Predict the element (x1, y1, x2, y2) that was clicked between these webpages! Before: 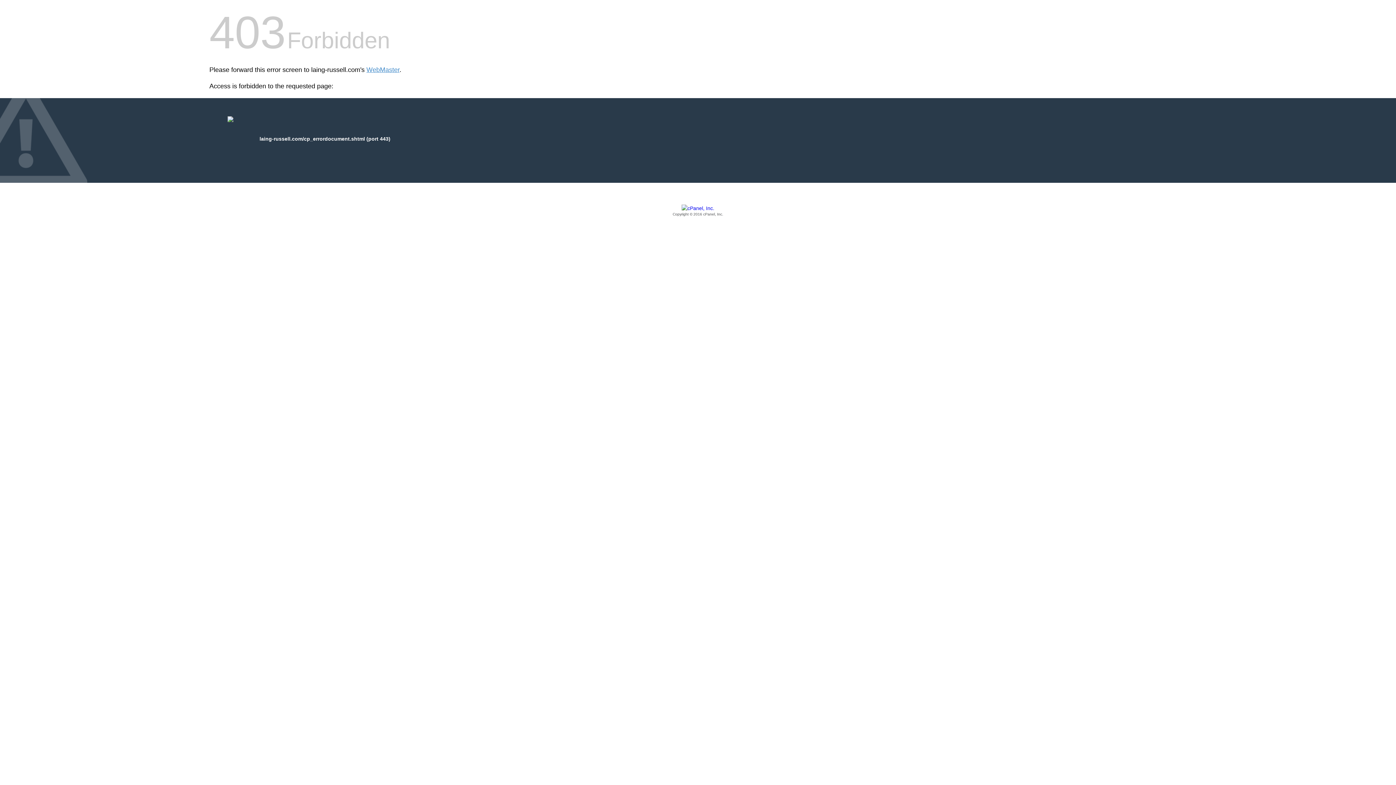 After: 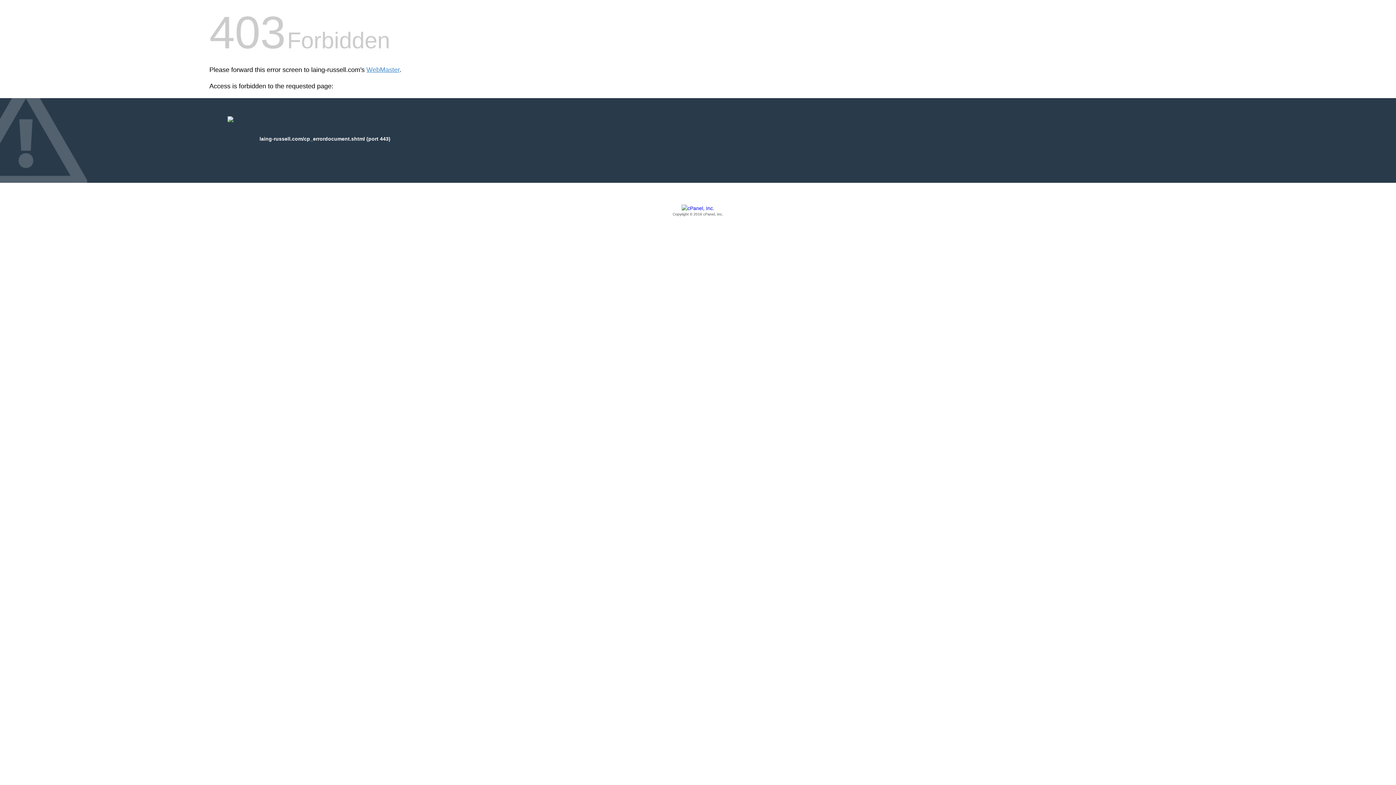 Action: bbox: (209, 205, 1186, 217) label: Copyright © 2016 cPanel, Inc.